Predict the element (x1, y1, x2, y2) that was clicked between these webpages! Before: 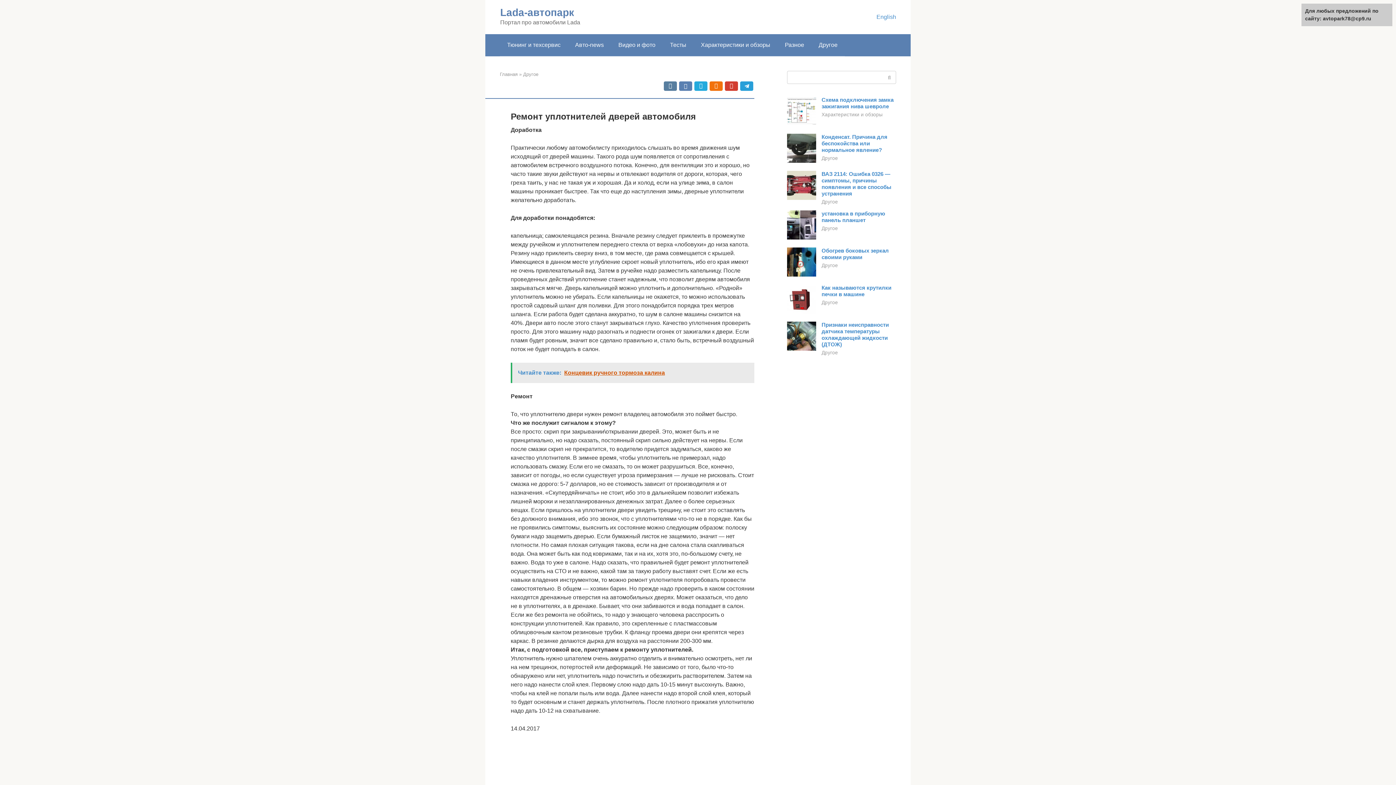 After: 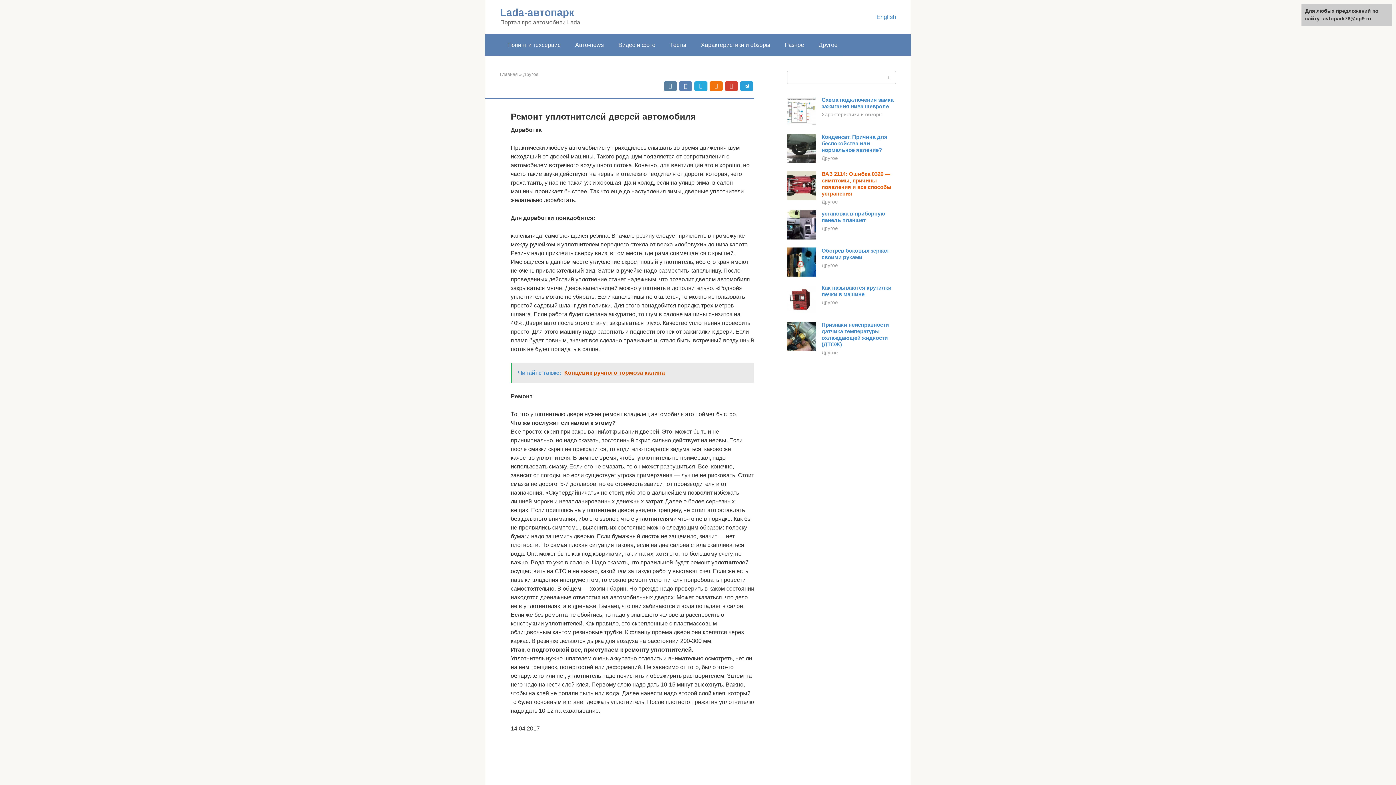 Action: bbox: (821, 170, 891, 196) label: ВАЗ 2114: Ошибка 0326 — симптомы, причины появления и все способы устранения